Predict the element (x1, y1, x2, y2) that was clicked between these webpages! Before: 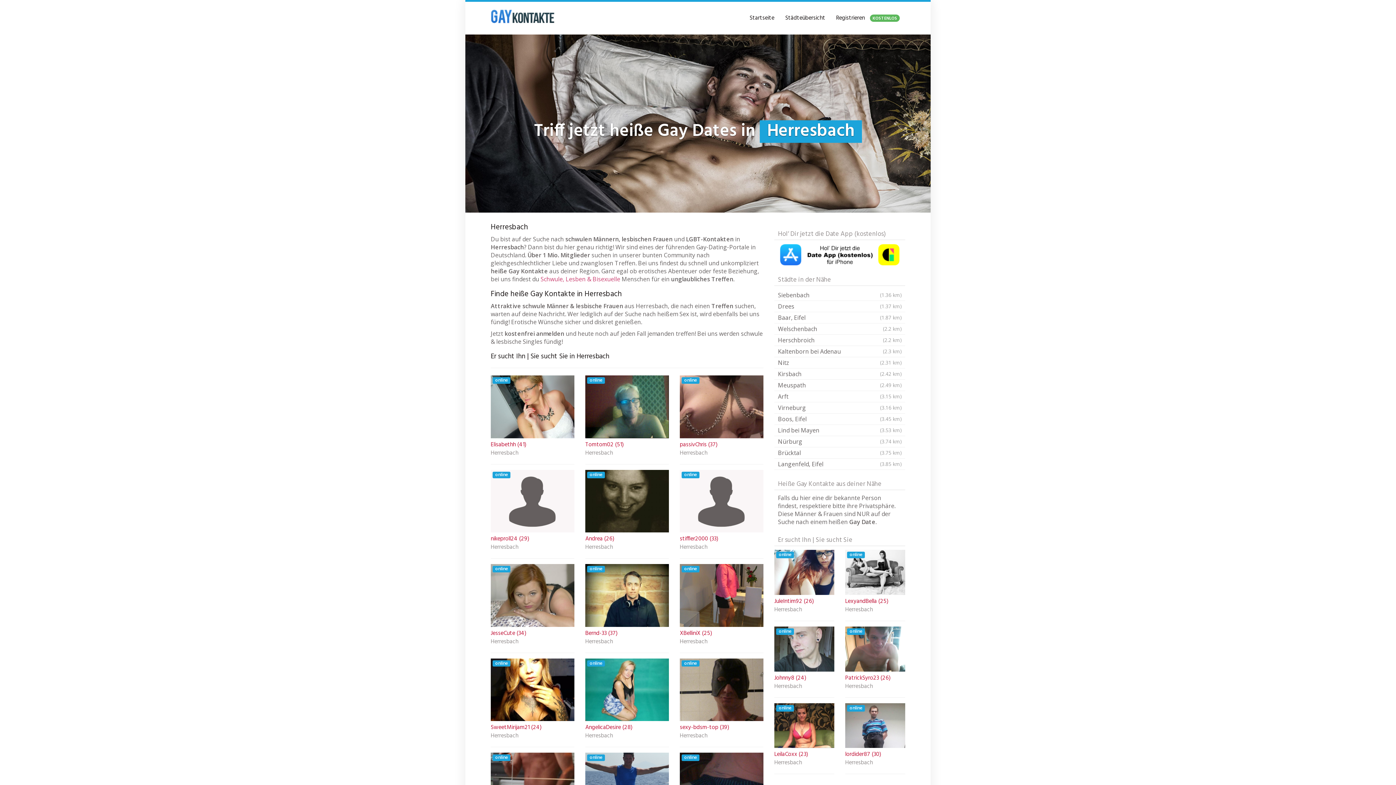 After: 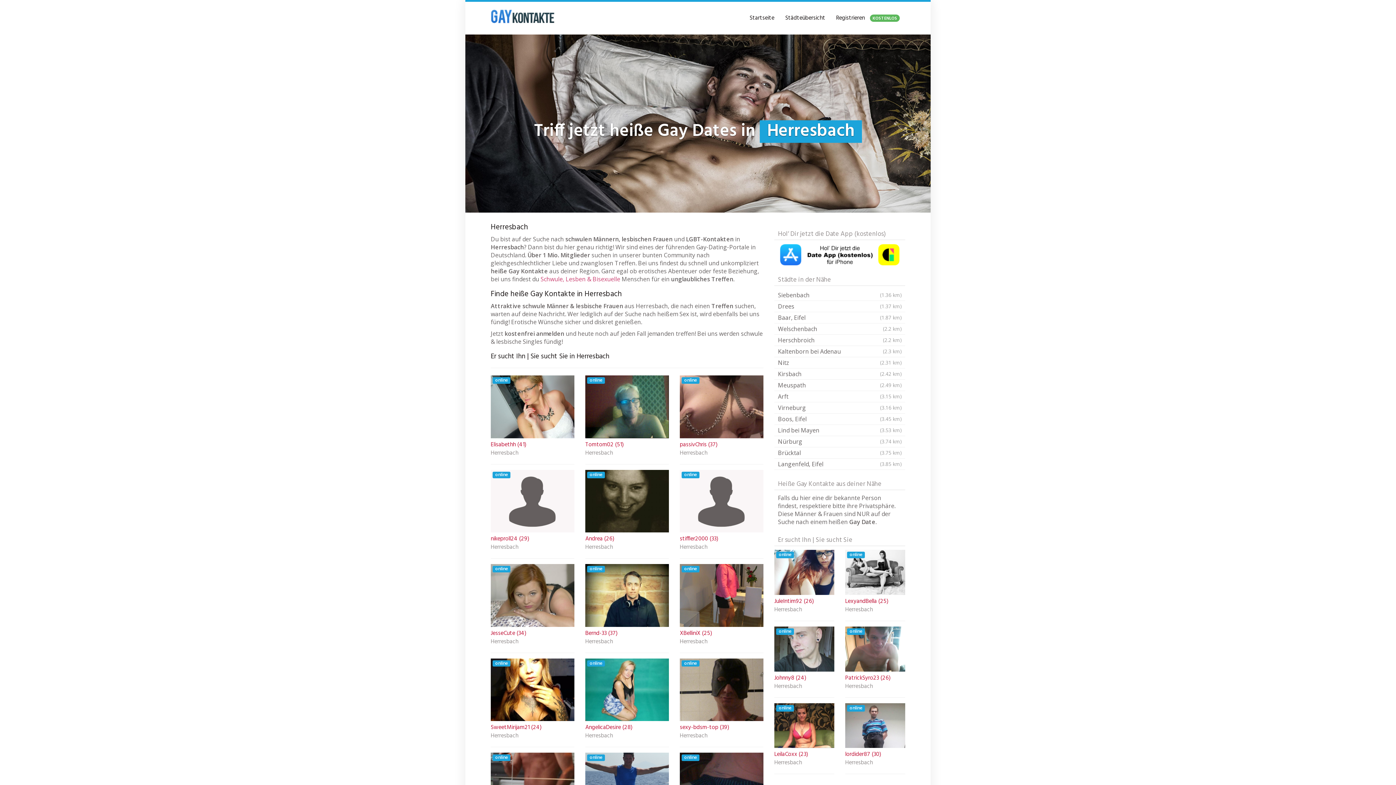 Action: bbox: (679, 450, 763, 456) label: Herresbach